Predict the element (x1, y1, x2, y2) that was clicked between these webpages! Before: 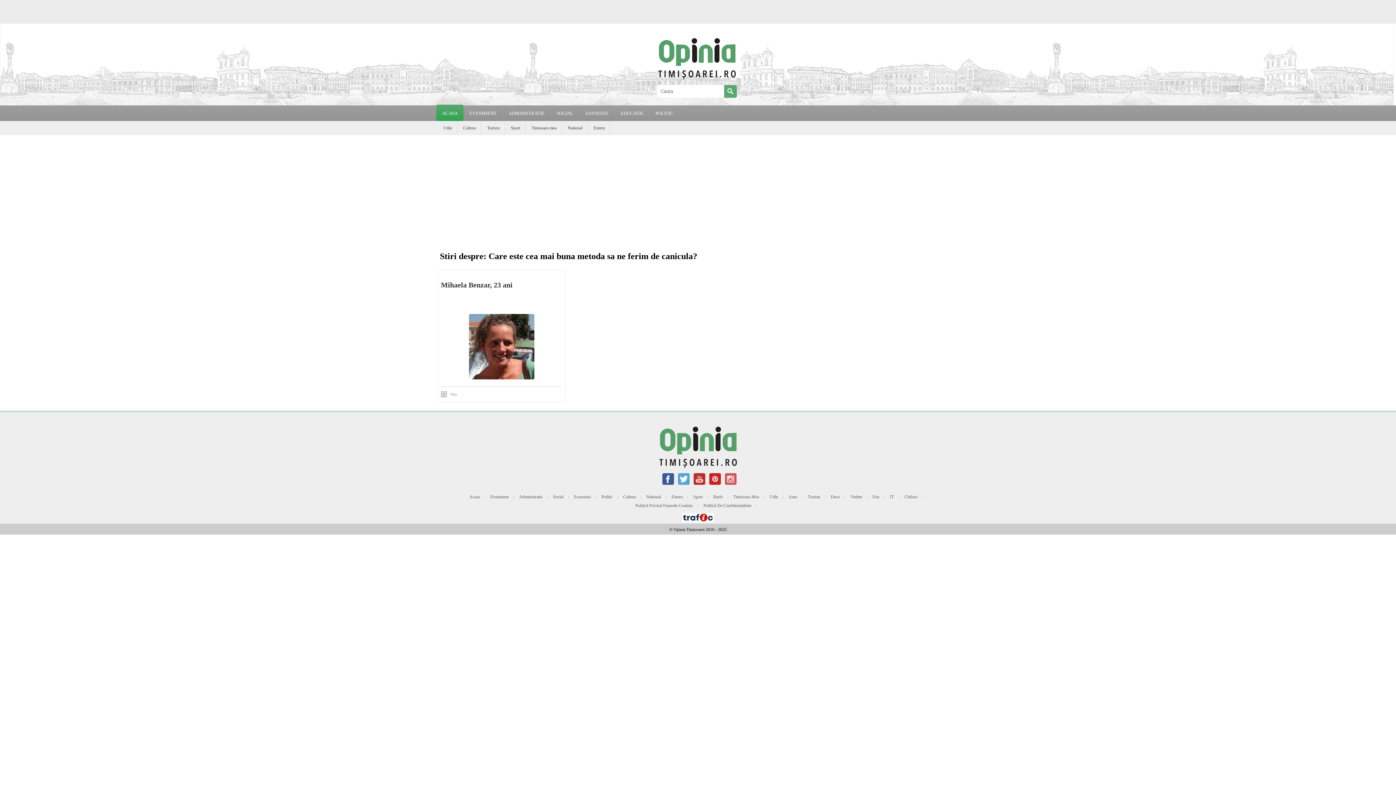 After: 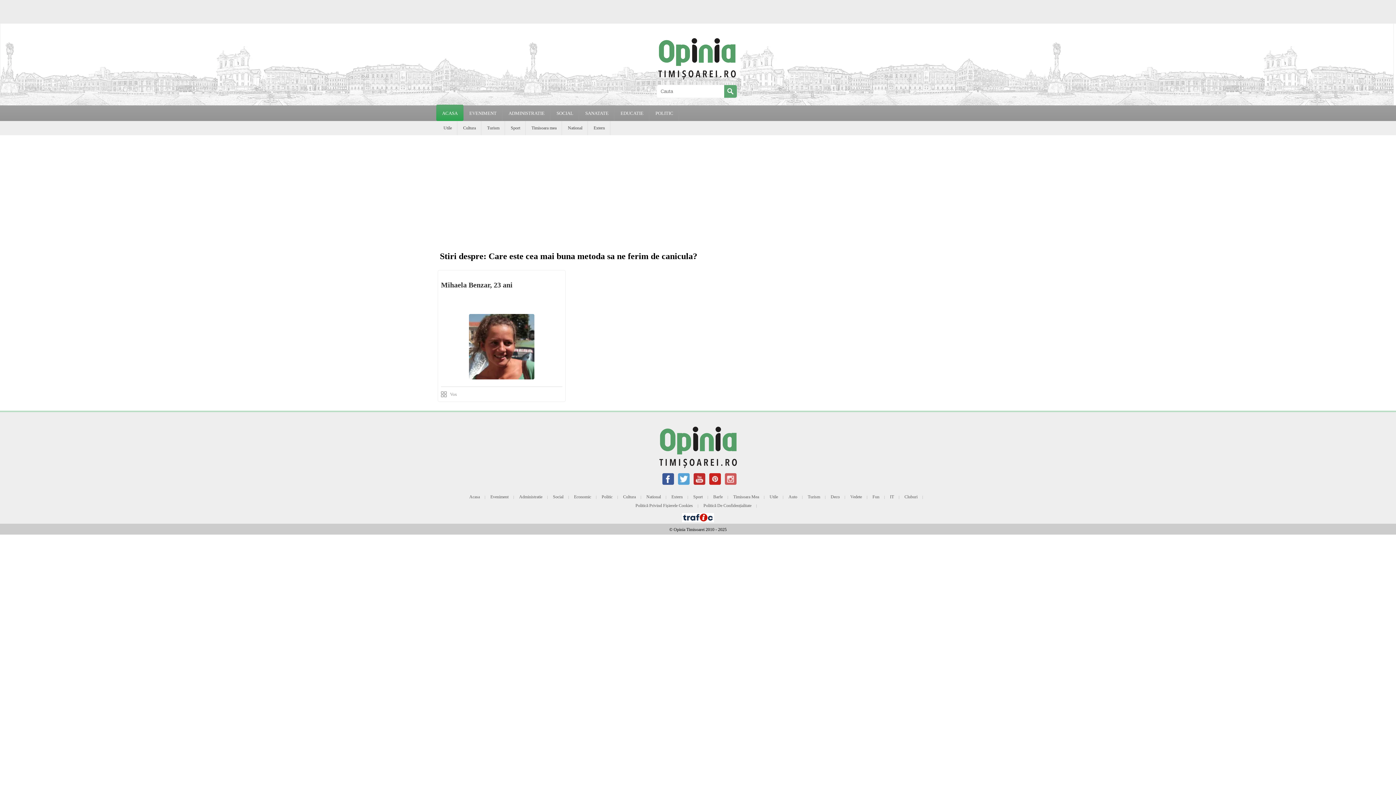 Action: bbox: (678, 479, 689, 486)